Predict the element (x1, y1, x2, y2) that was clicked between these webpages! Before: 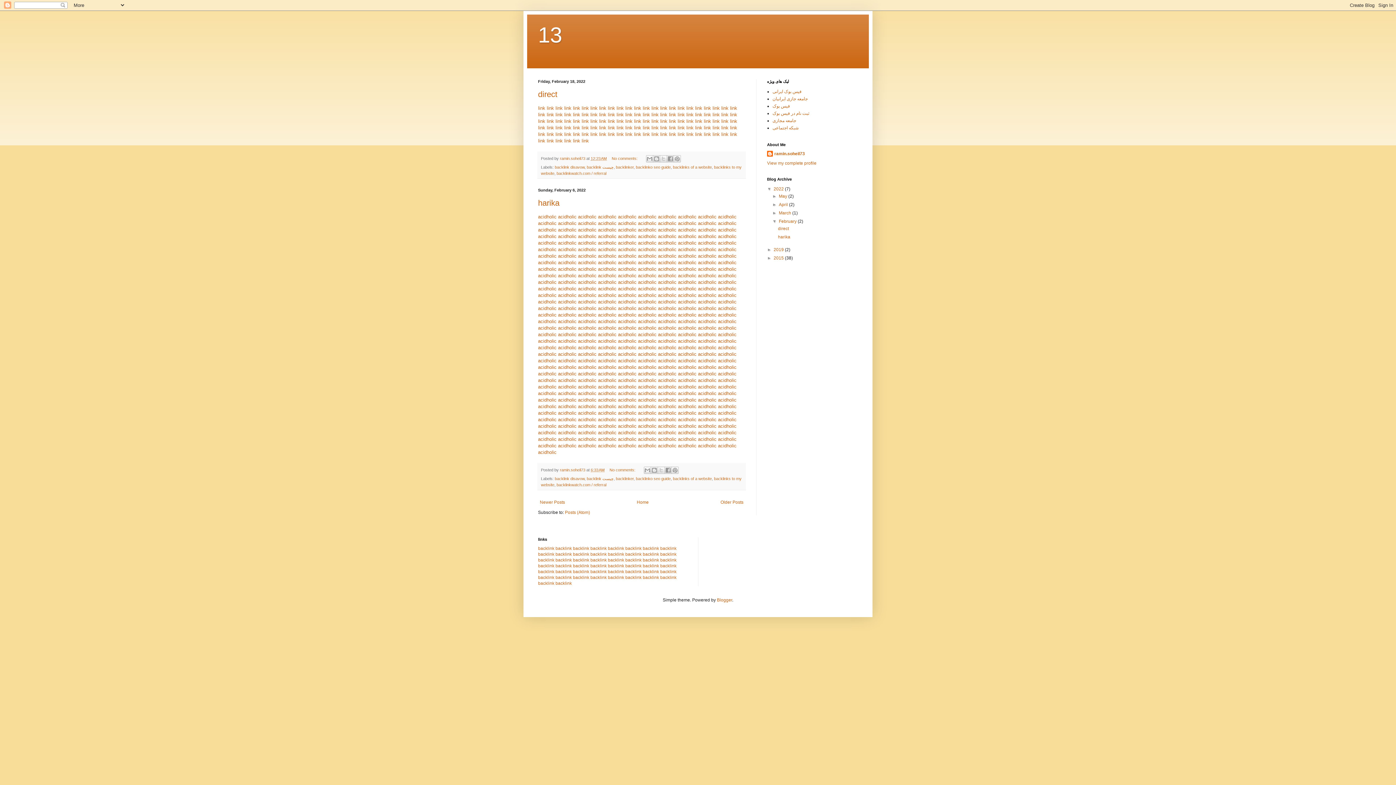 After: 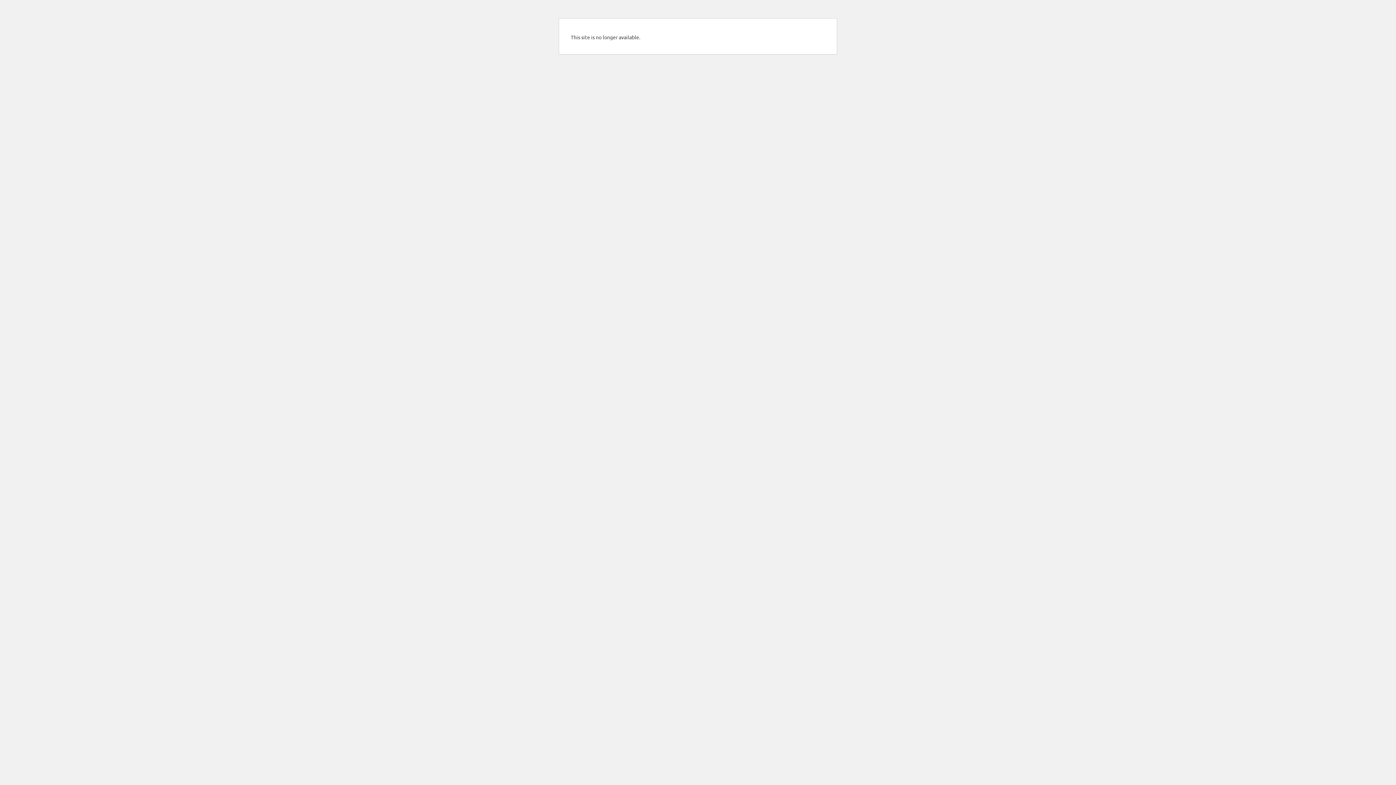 Action: bbox: (651, 131, 658, 136) label: link